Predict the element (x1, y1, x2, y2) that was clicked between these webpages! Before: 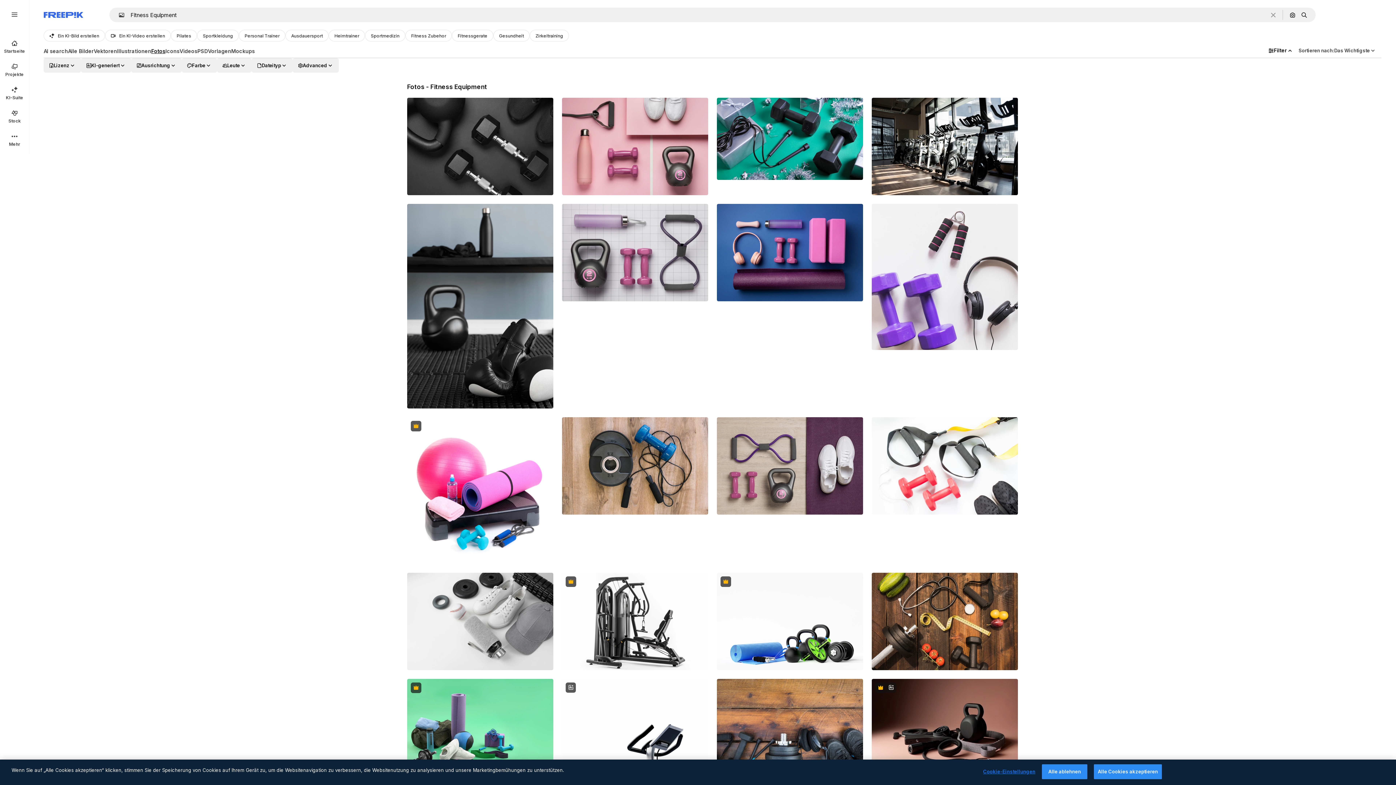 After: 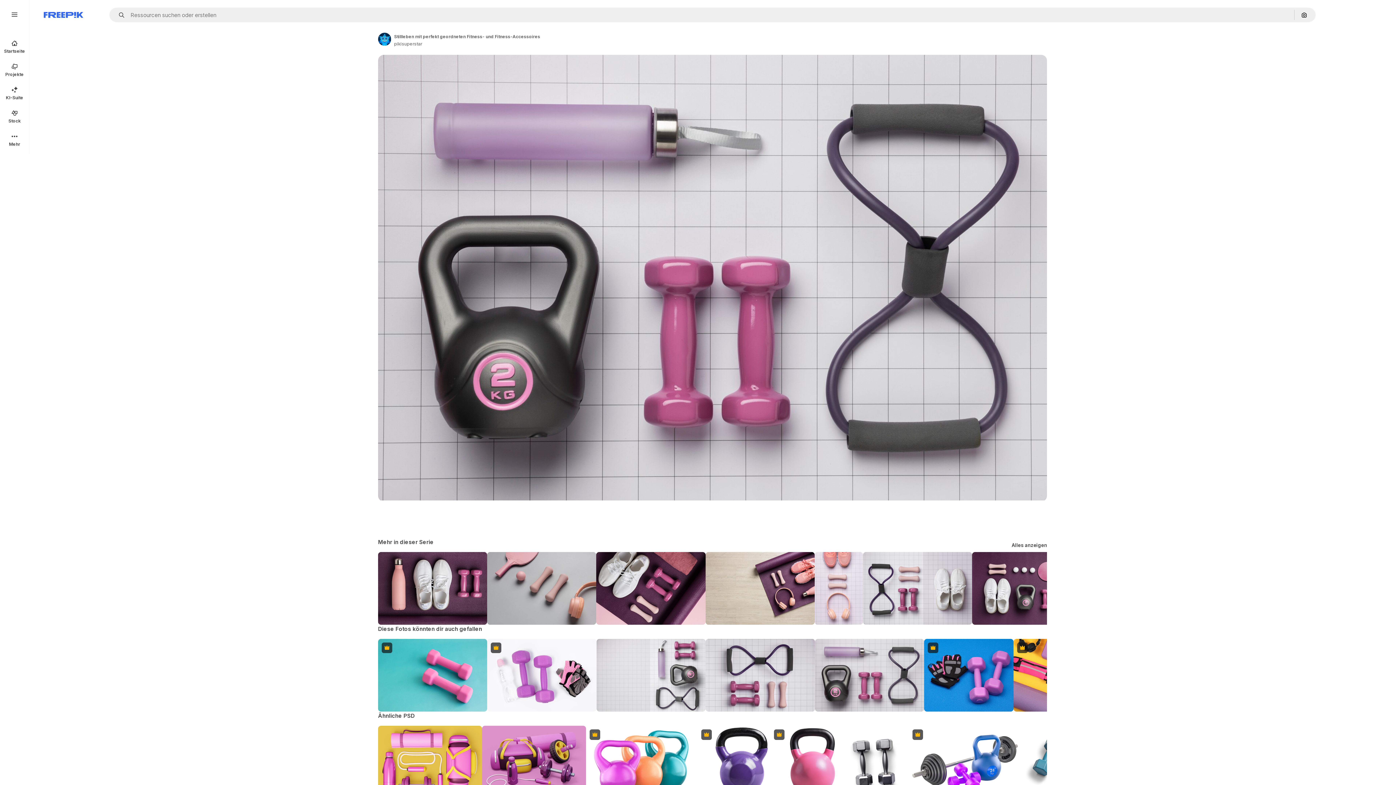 Action: bbox: (562, 204, 708, 301)